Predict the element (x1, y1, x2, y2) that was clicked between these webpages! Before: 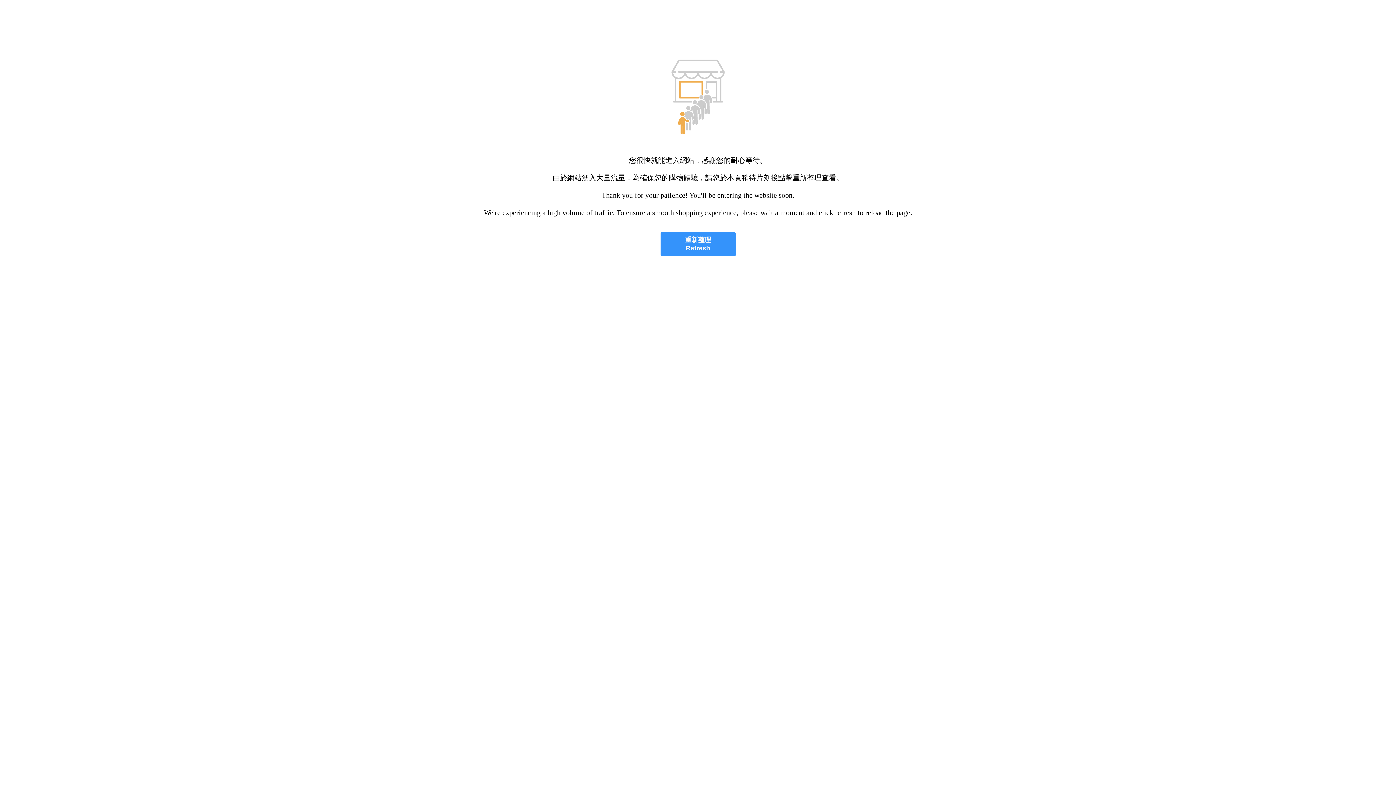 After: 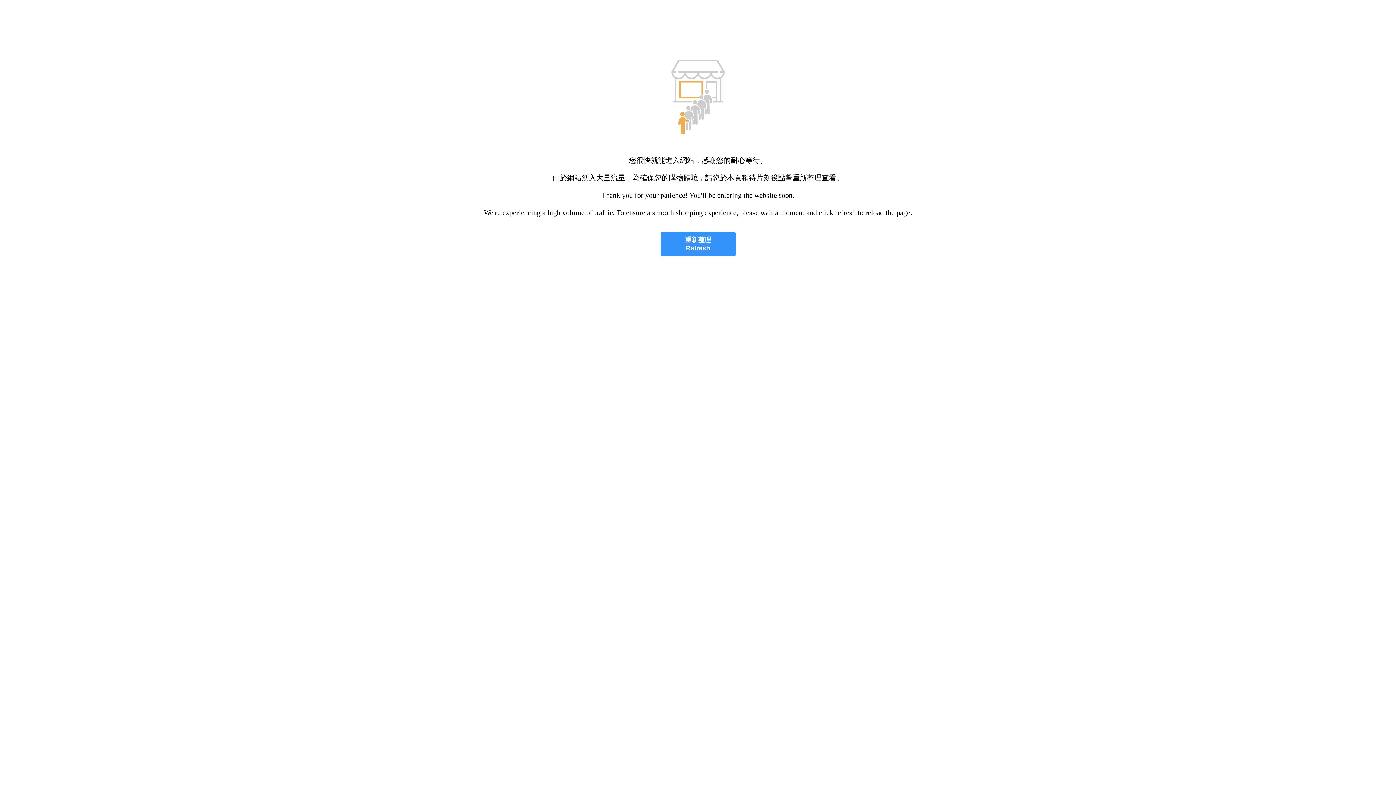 Action: bbox: (660, 232, 735, 256) label: 重新整理
Refresh